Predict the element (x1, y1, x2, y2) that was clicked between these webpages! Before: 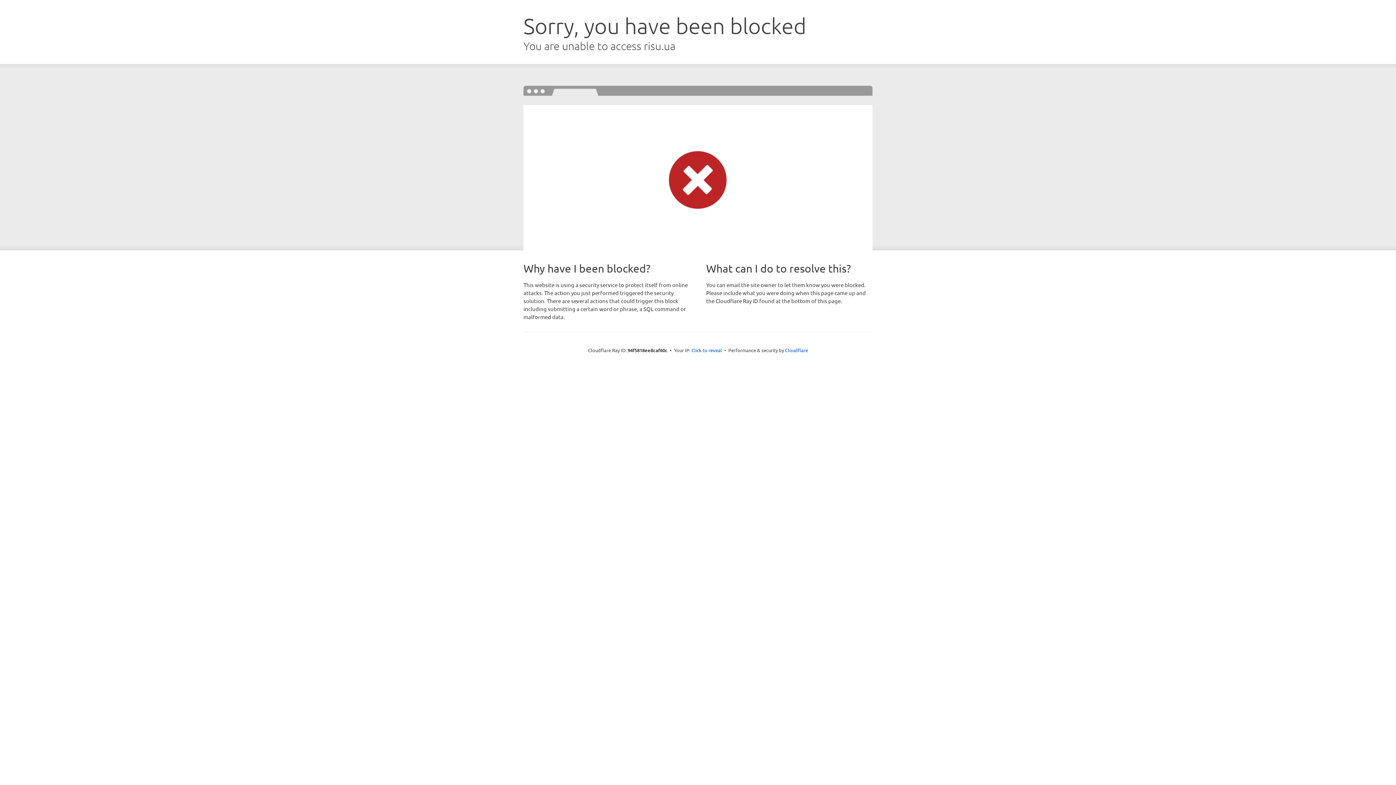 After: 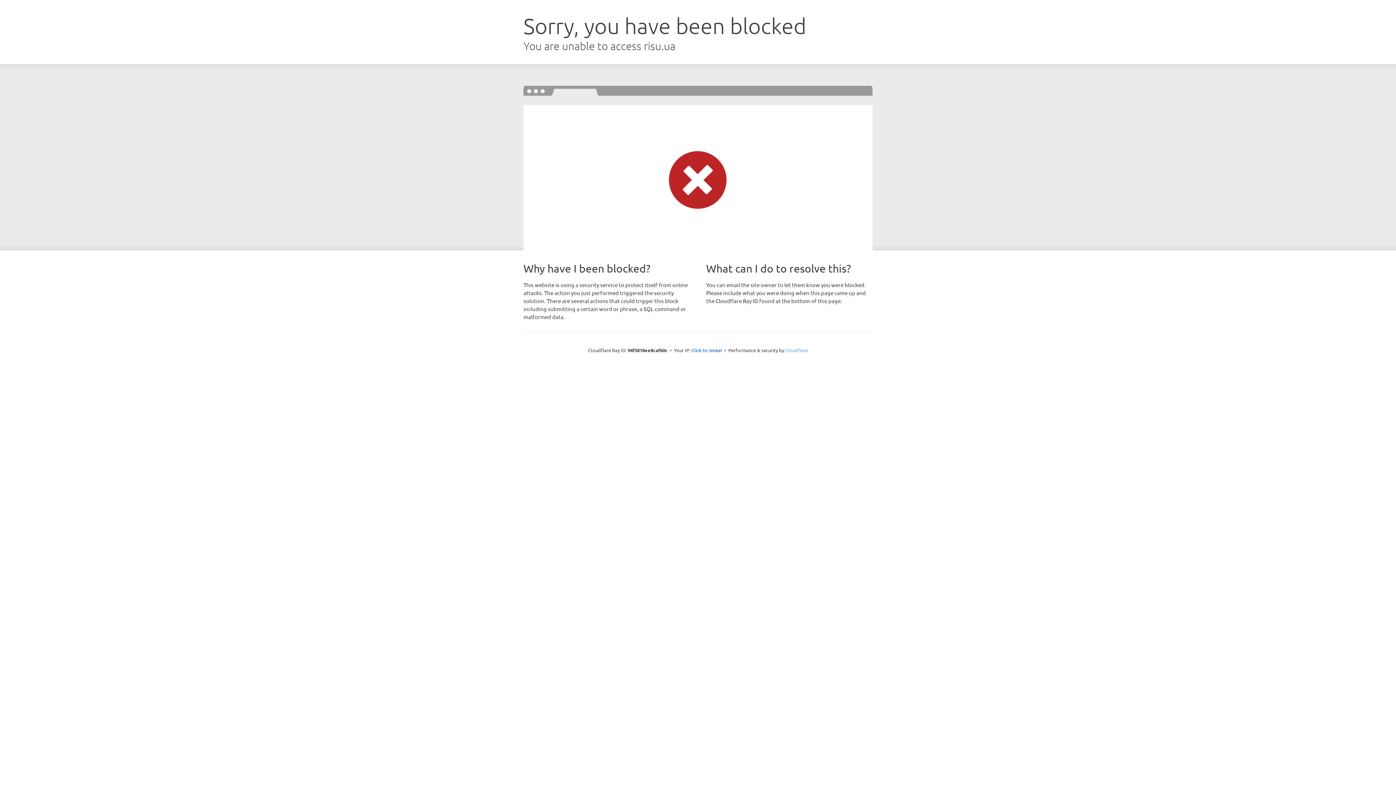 Action: bbox: (785, 347, 808, 353) label: Cloudflare